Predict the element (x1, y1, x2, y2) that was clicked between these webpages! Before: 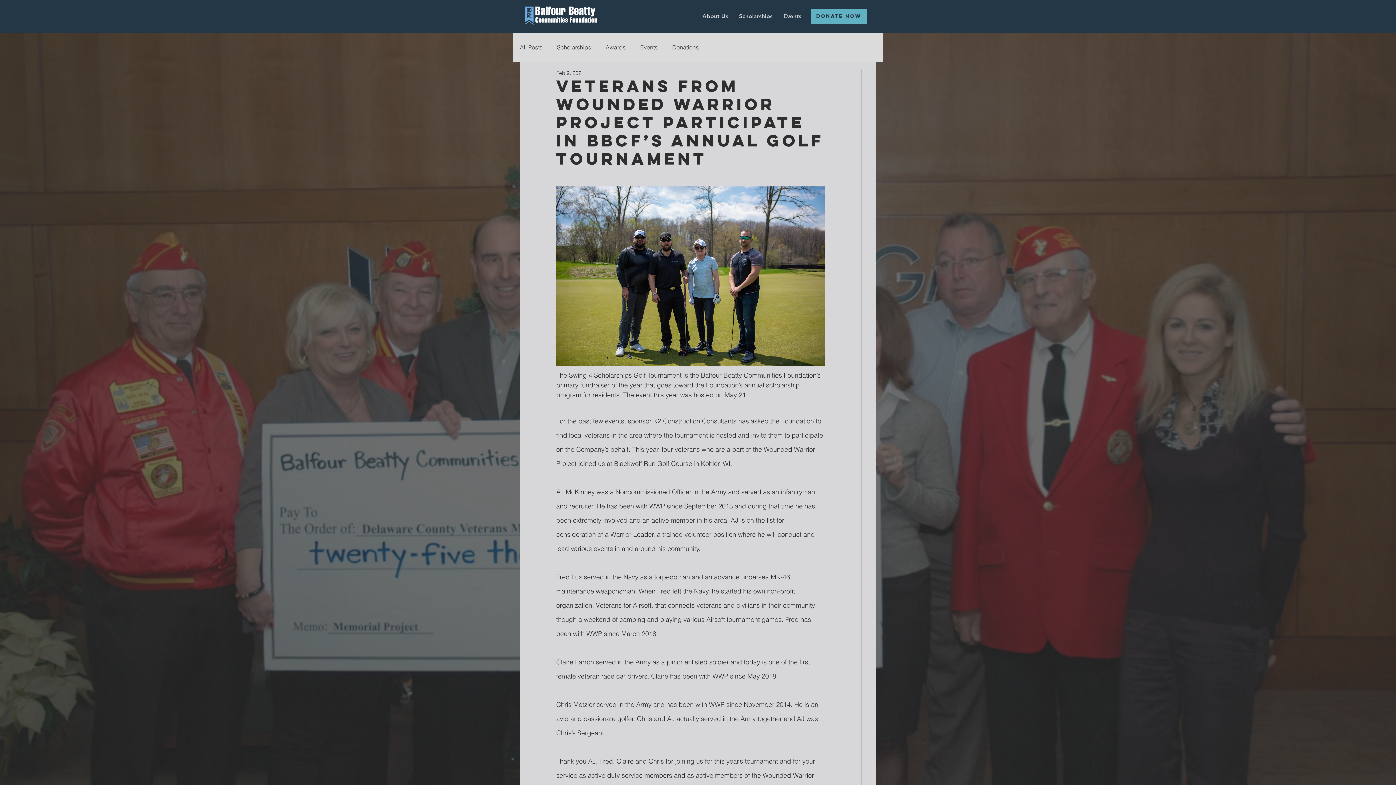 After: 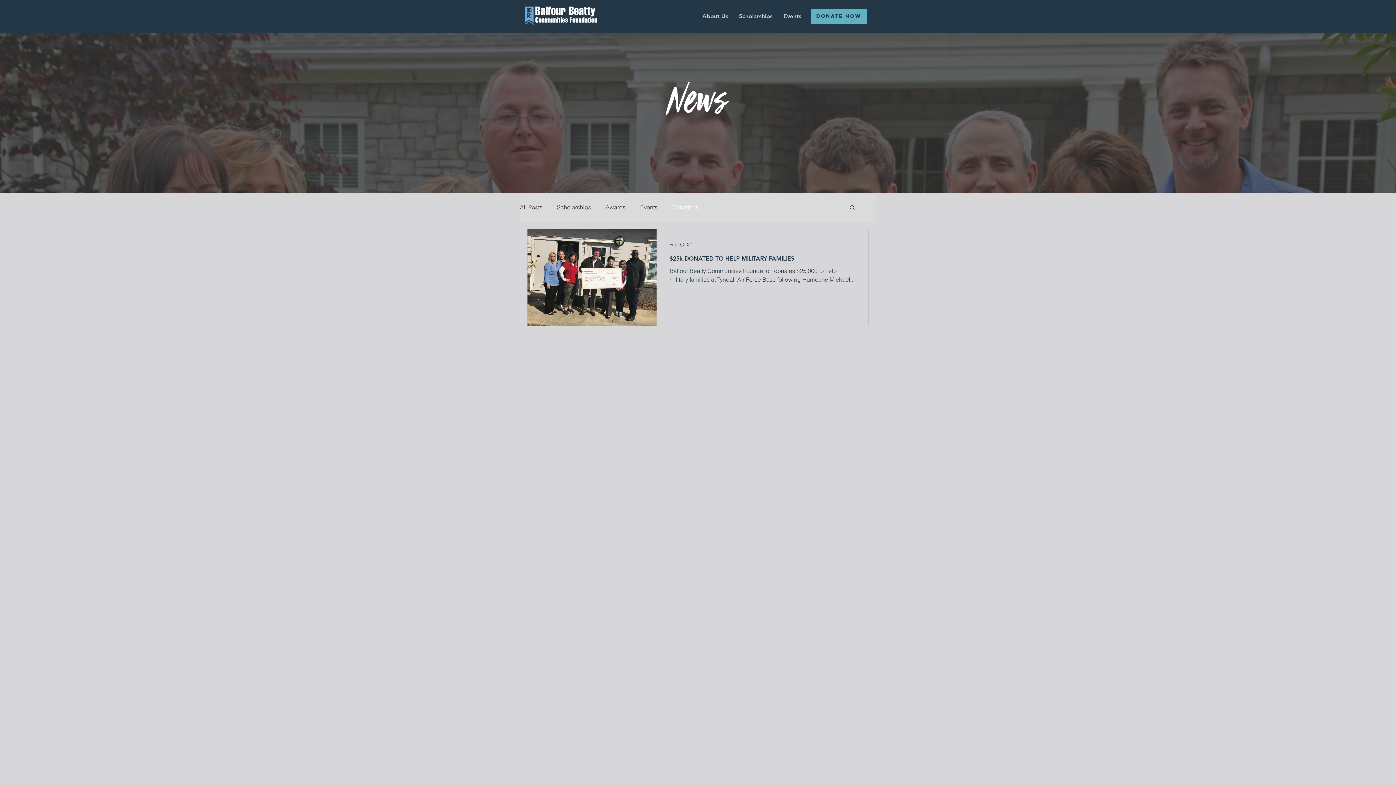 Action: bbox: (672, 43, 698, 51) label: Donations